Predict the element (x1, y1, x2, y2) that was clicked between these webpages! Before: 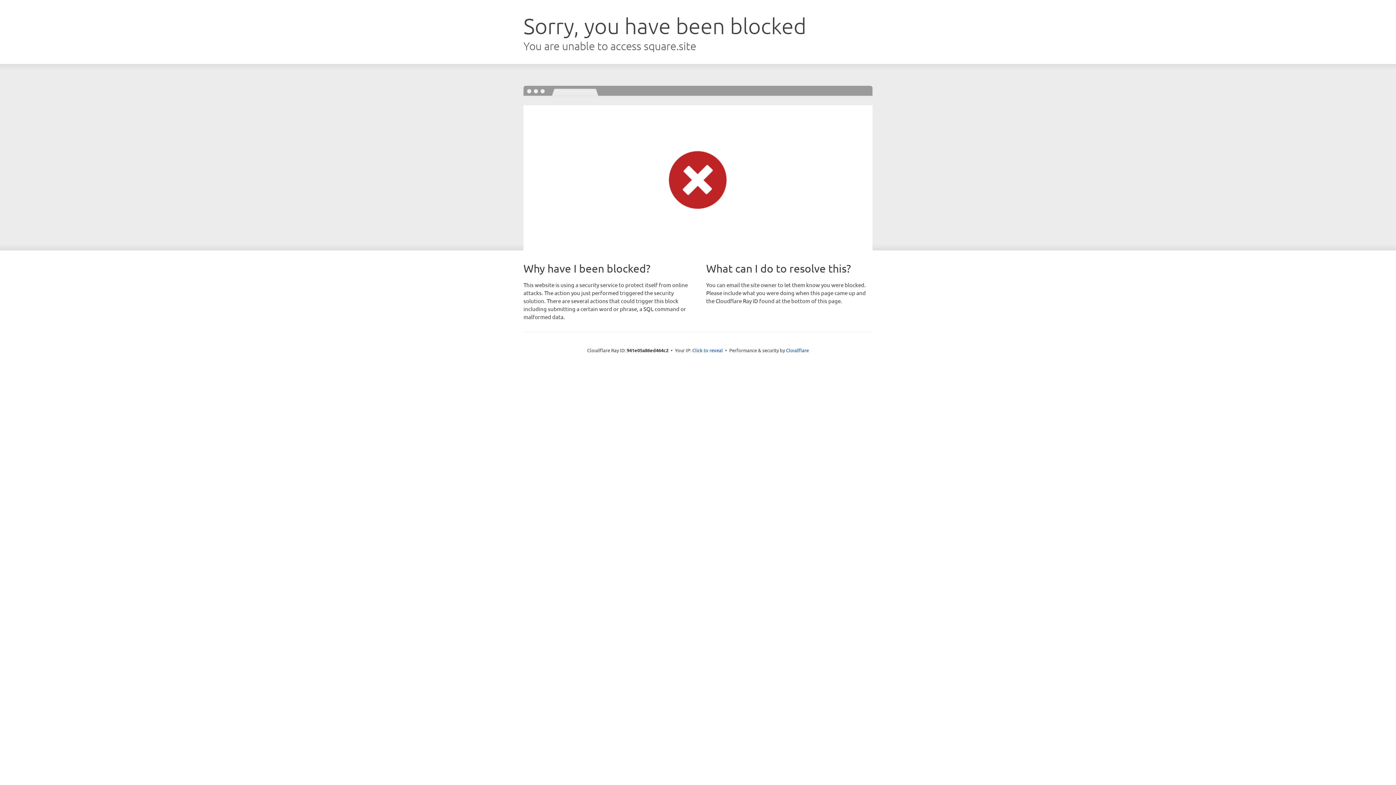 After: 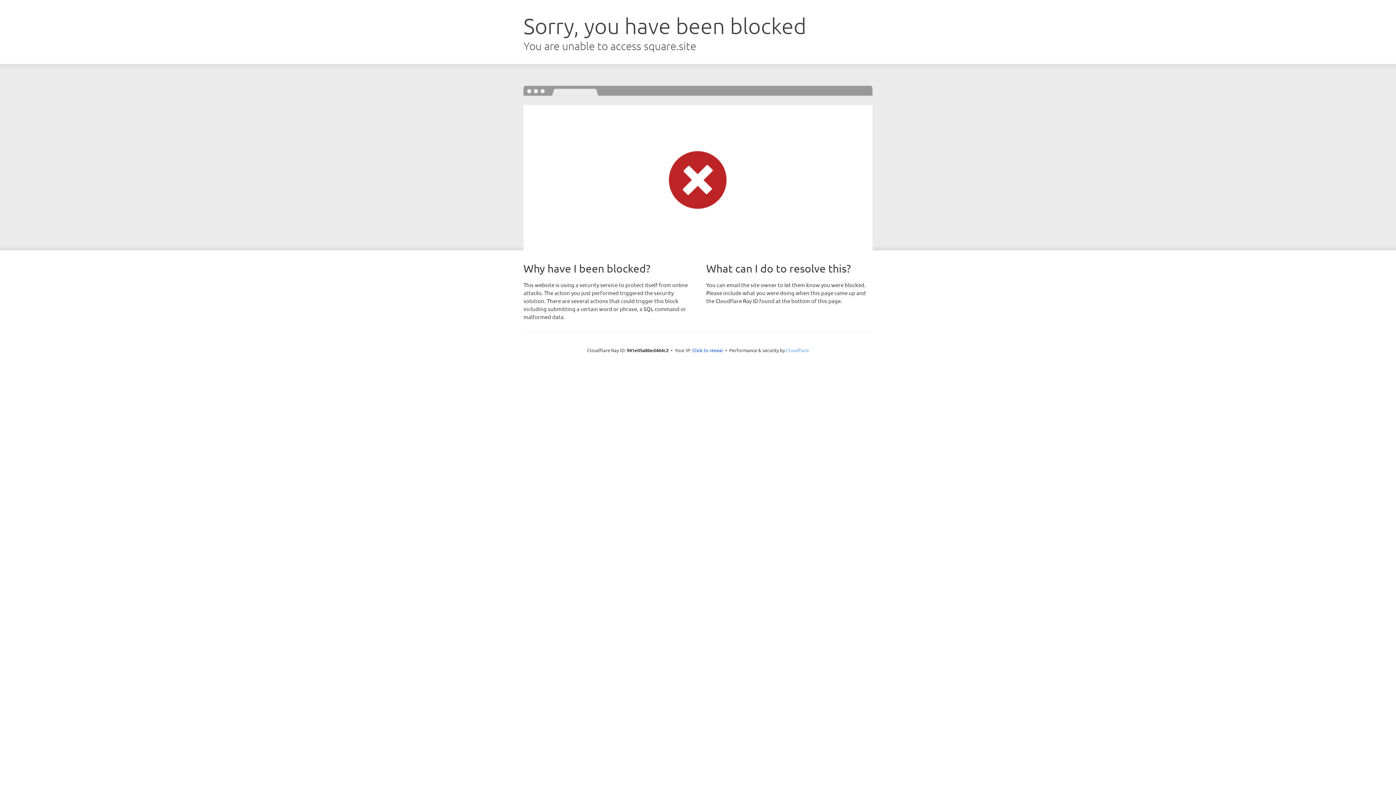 Action: label: Cloudflare bbox: (786, 347, 809, 353)